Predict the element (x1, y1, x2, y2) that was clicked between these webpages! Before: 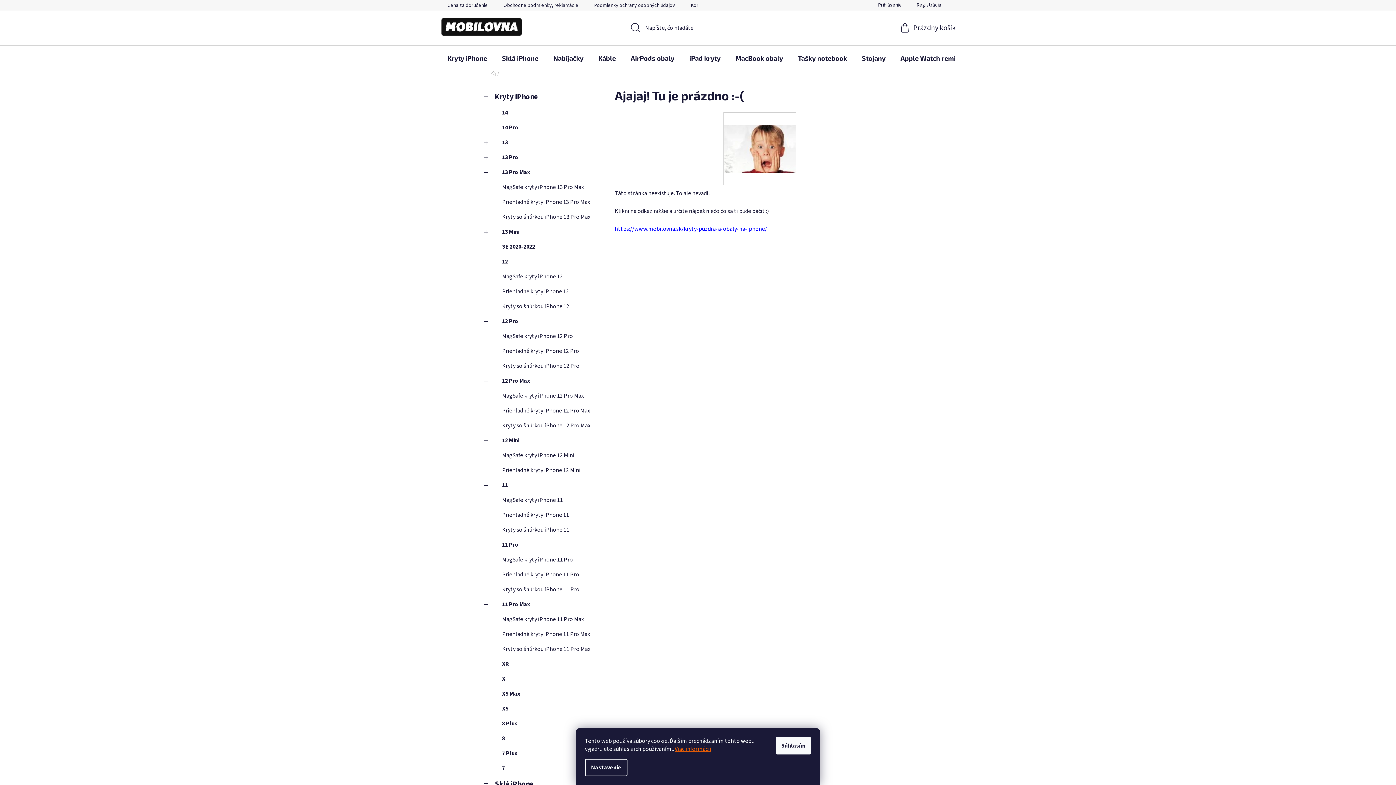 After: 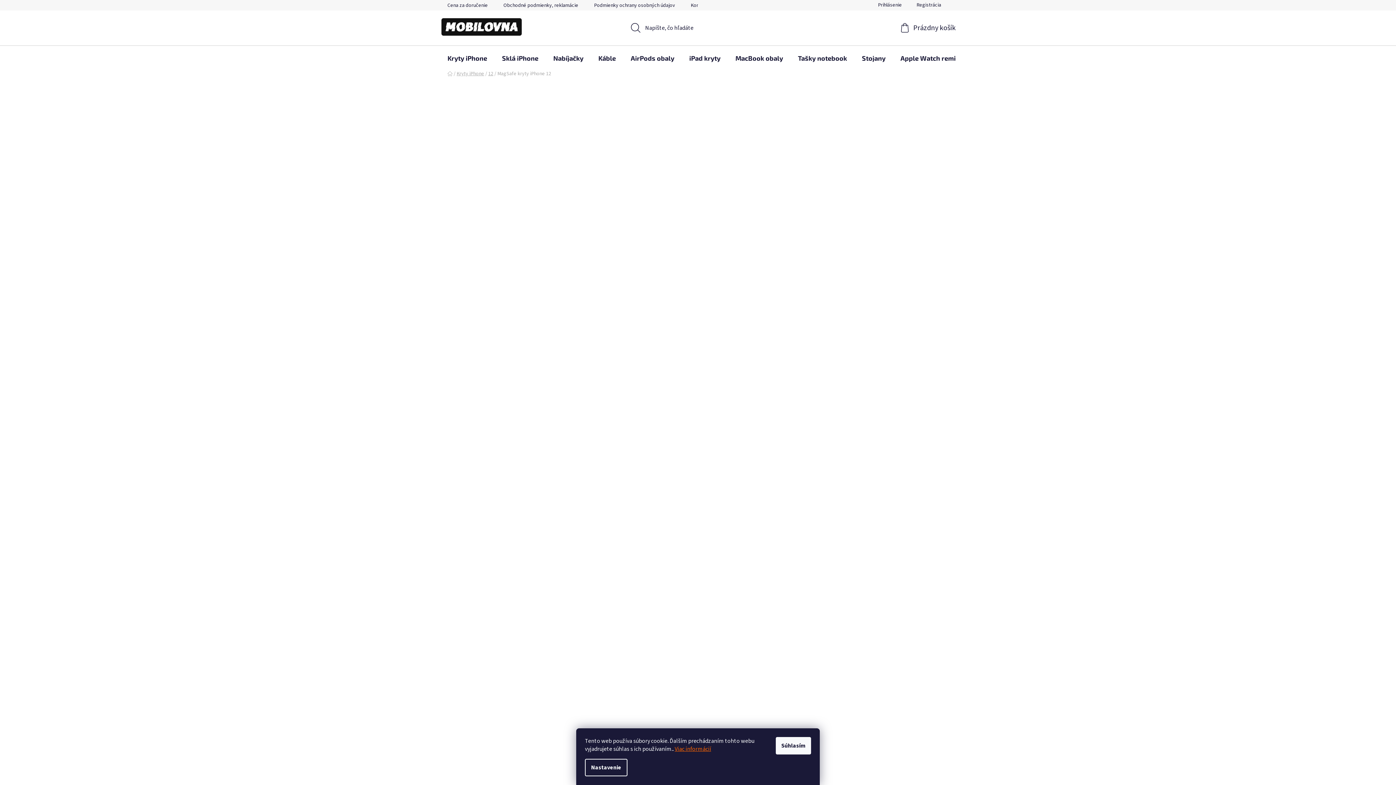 Action: label: MagSafe kryty iPhone 12 bbox: (484, 269, 600, 284)